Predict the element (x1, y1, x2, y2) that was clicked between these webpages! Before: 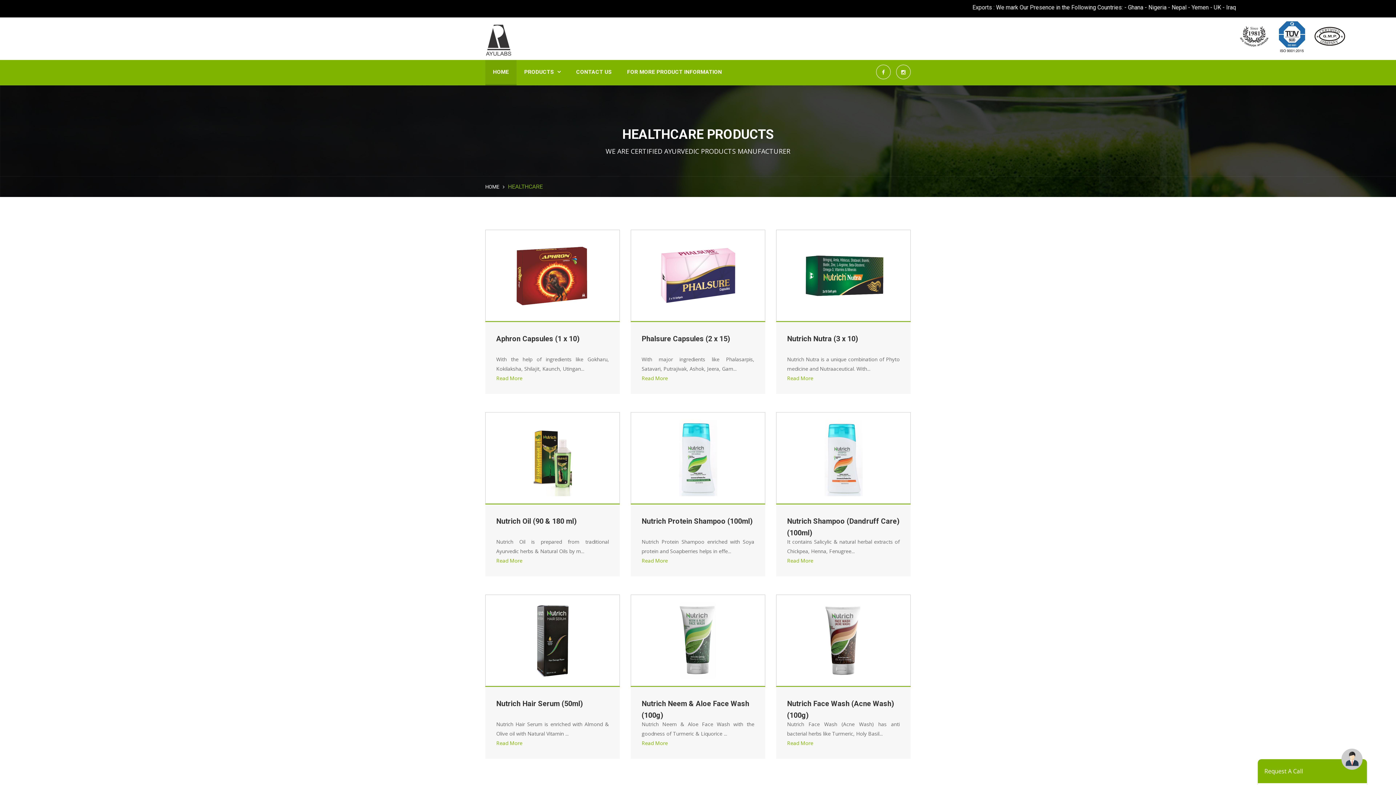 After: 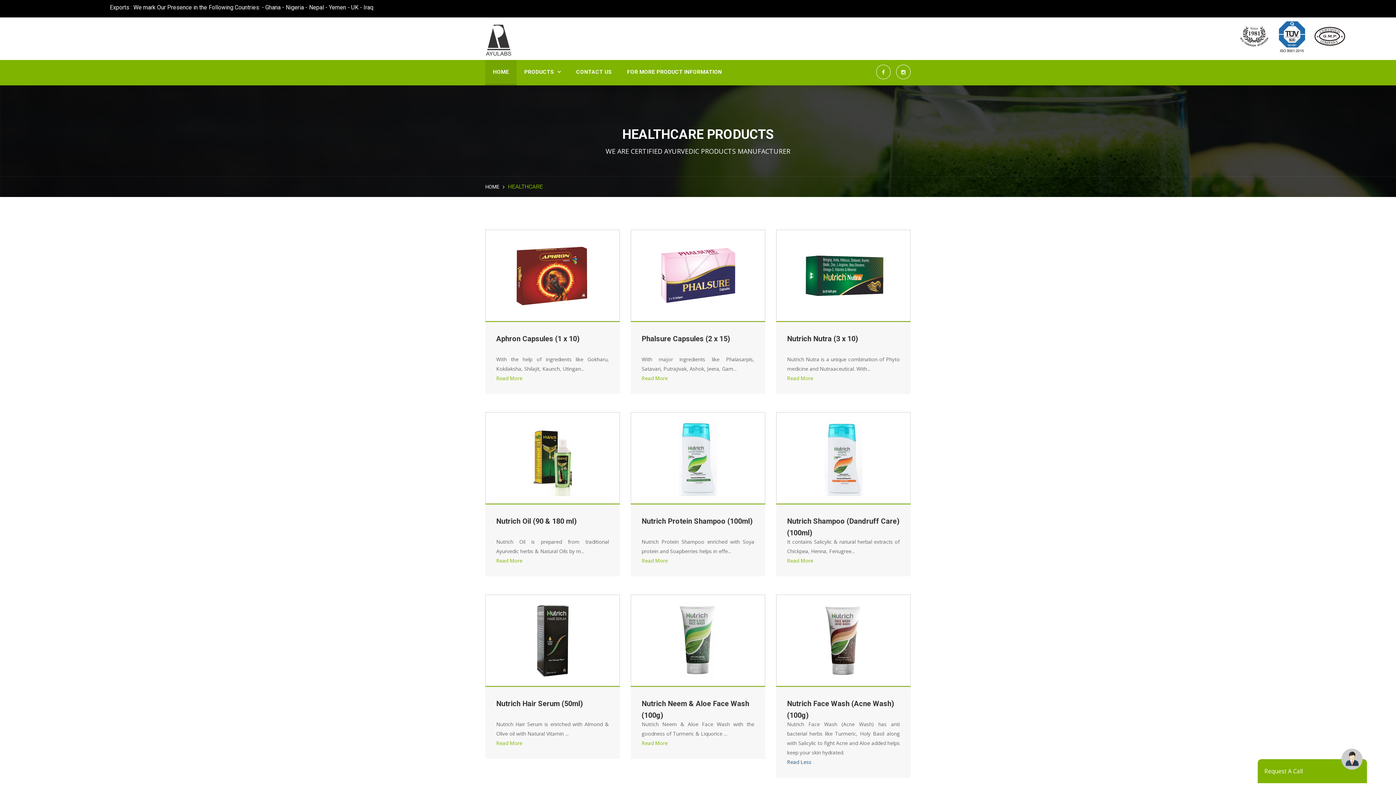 Action: label: Read More bbox: (787, 738, 900, 748)